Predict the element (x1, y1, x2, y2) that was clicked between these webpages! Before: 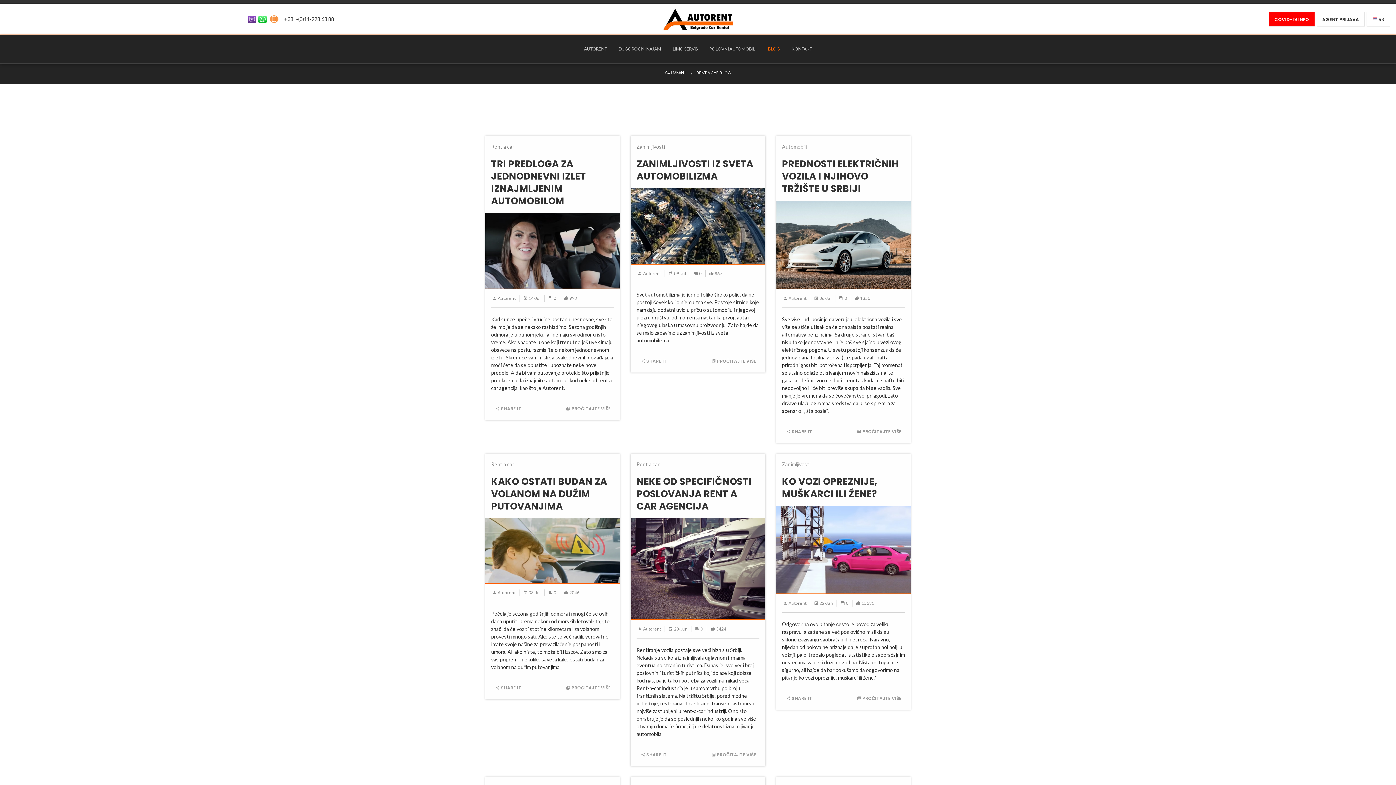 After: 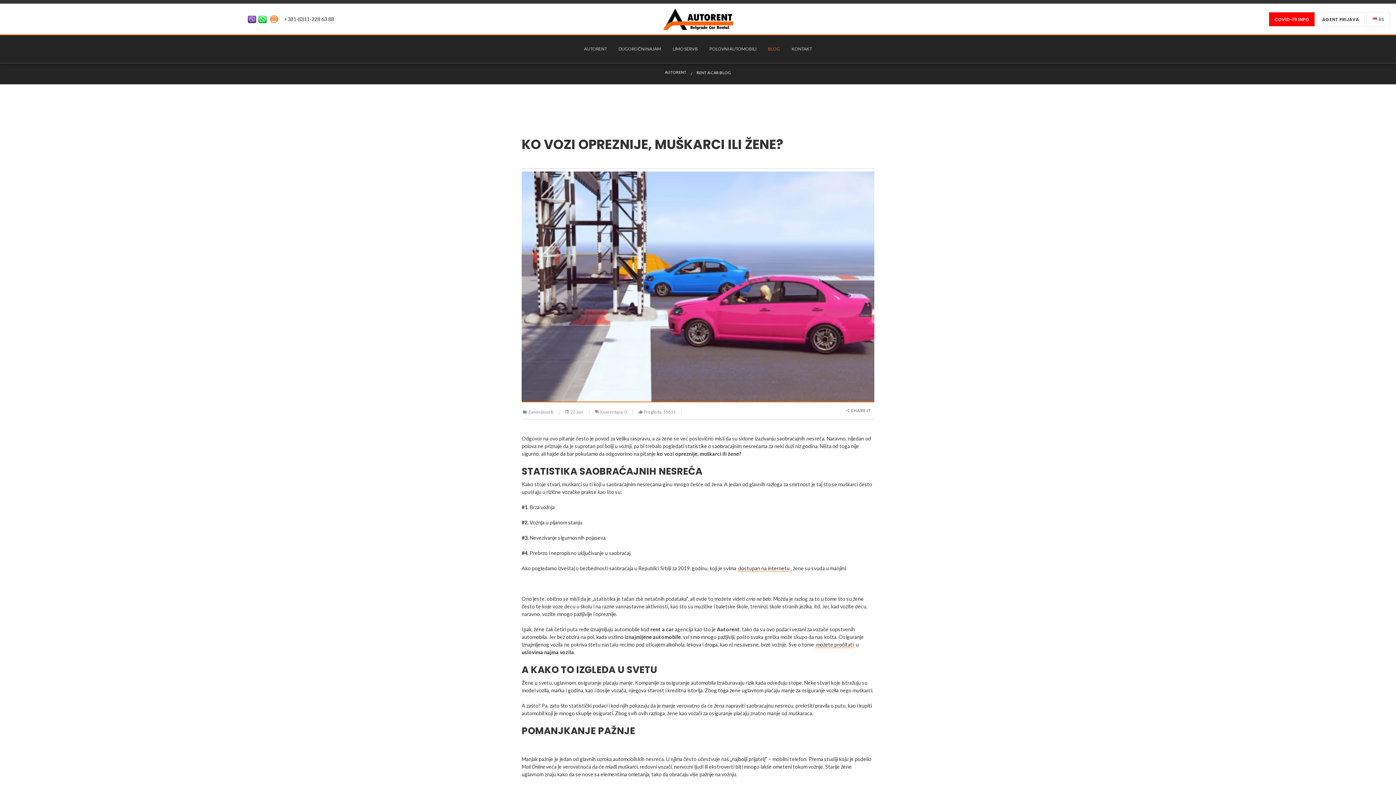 Action: bbox: (776, 506, 910, 594)